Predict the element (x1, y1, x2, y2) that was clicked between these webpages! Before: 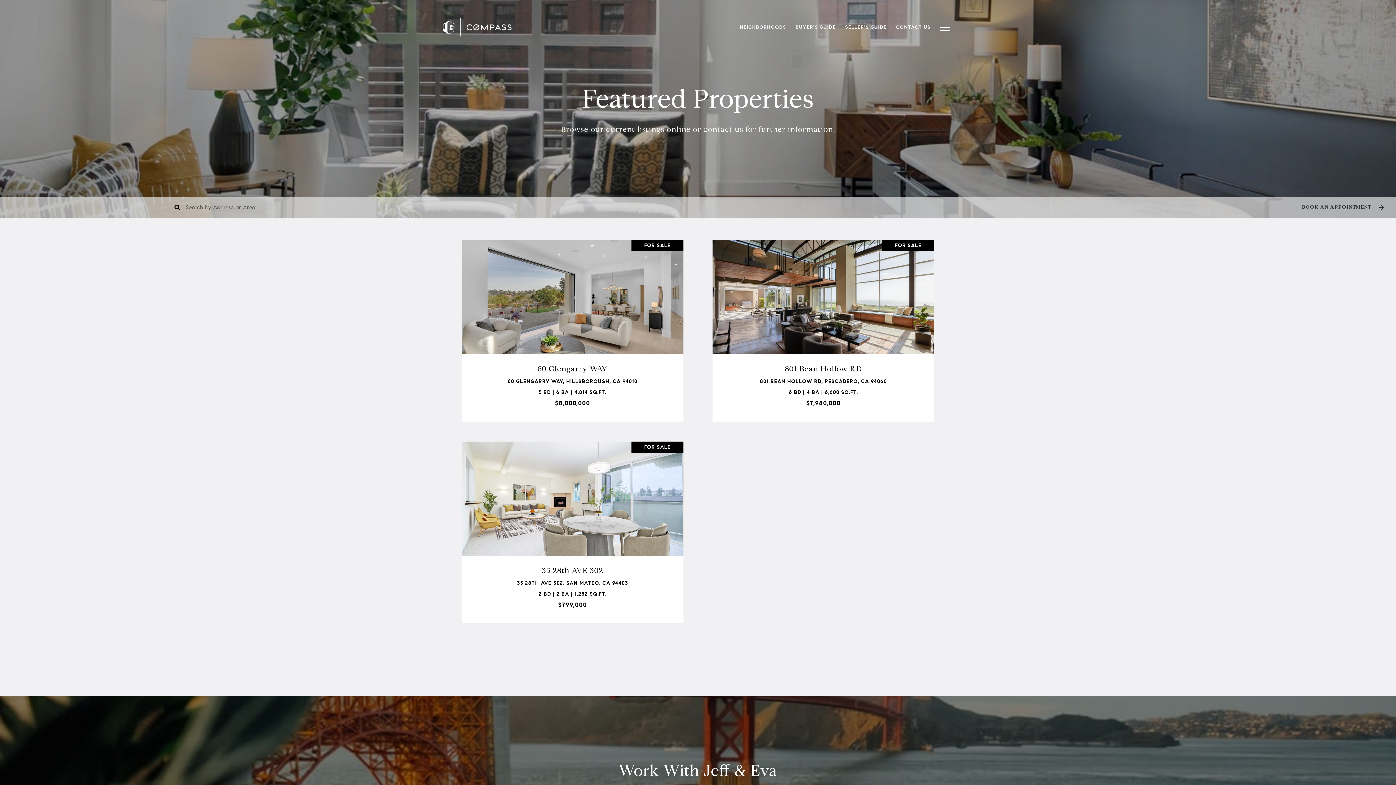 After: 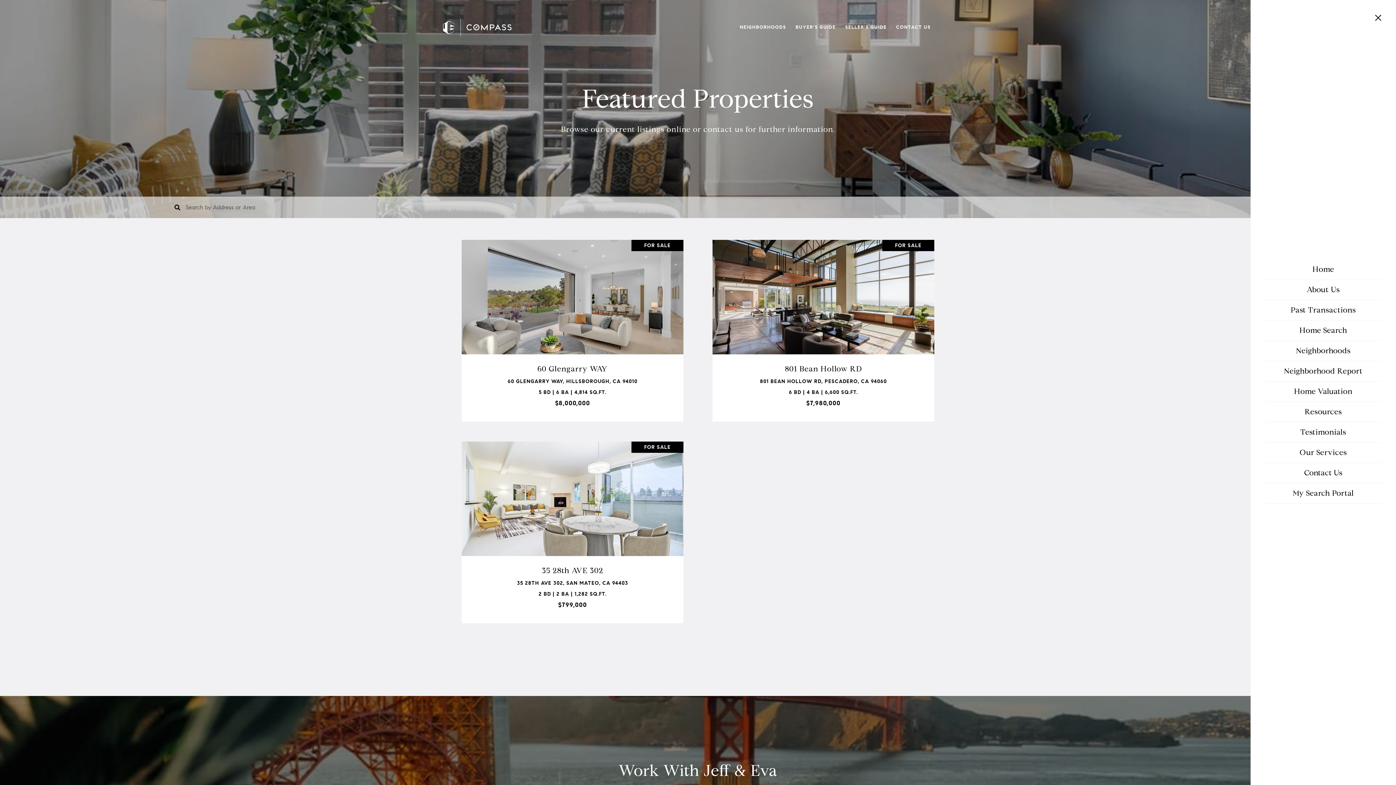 Action: bbox: (935, 16, 954, 37)